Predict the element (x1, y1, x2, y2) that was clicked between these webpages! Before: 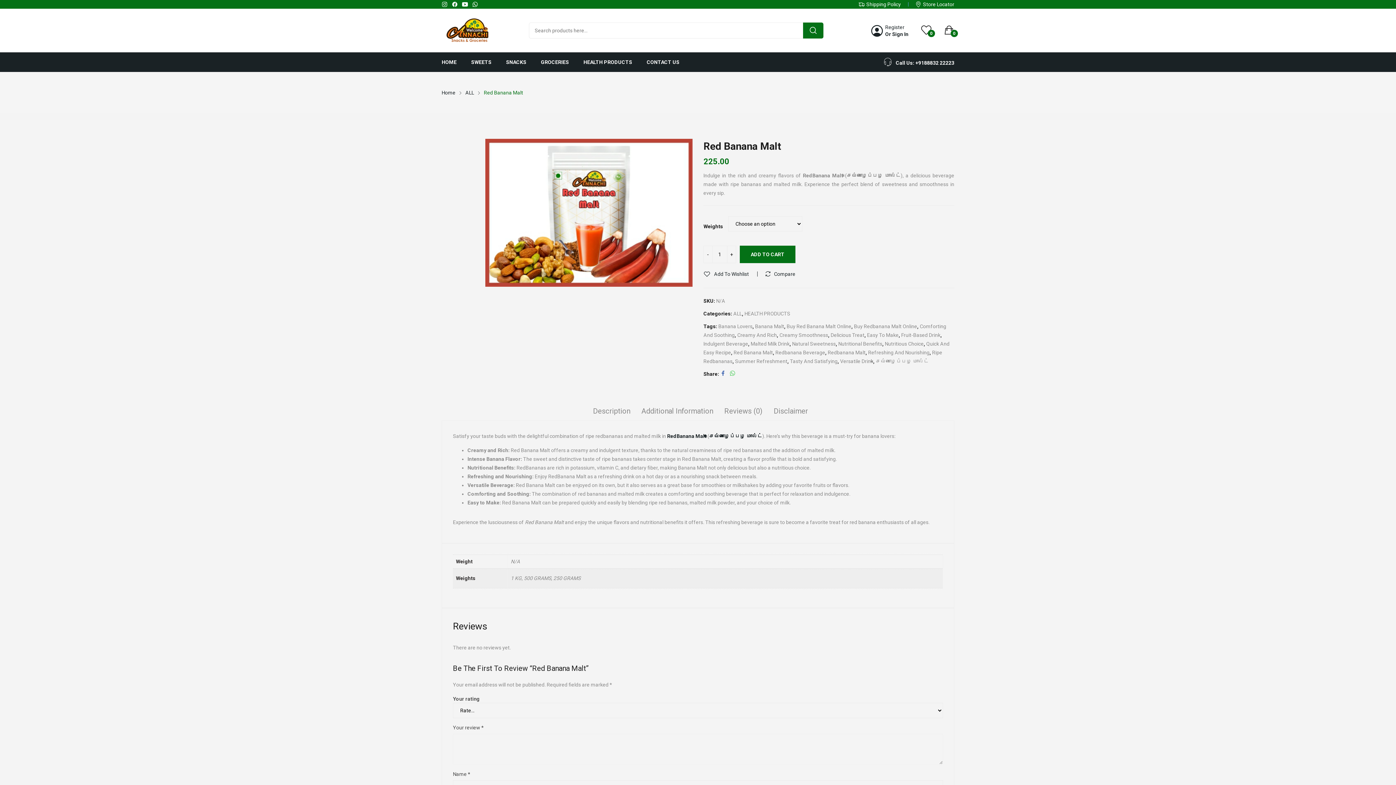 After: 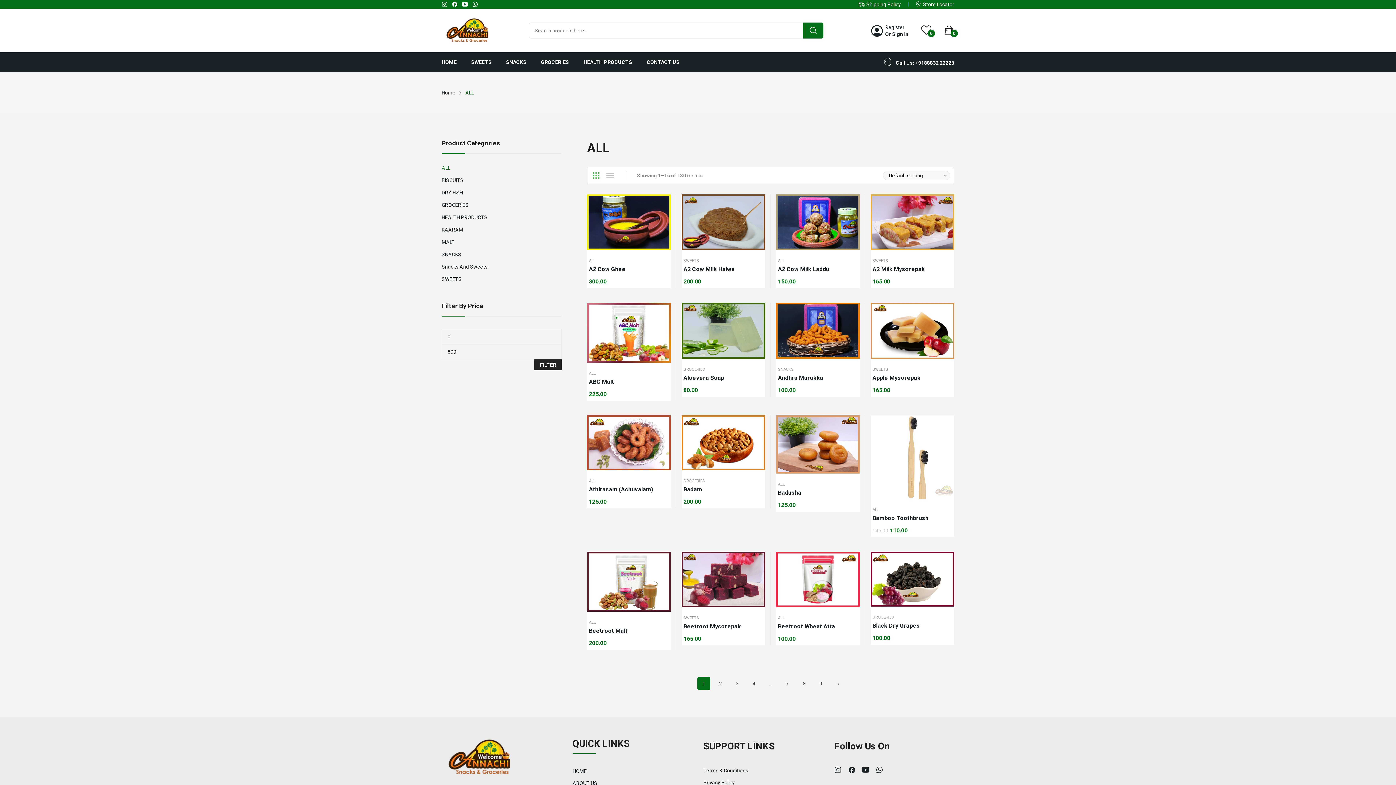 Action: label: ALL bbox: (465, 89, 474, 95)